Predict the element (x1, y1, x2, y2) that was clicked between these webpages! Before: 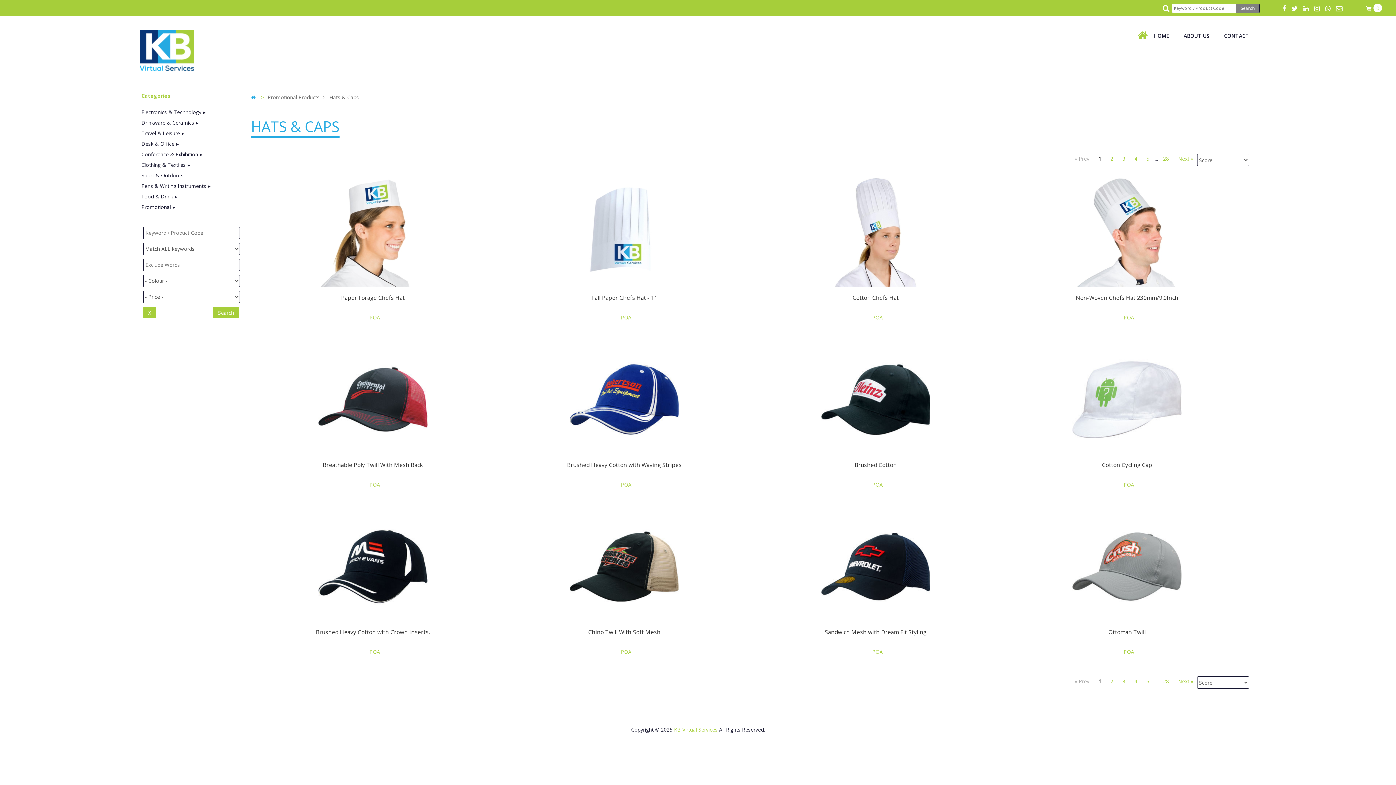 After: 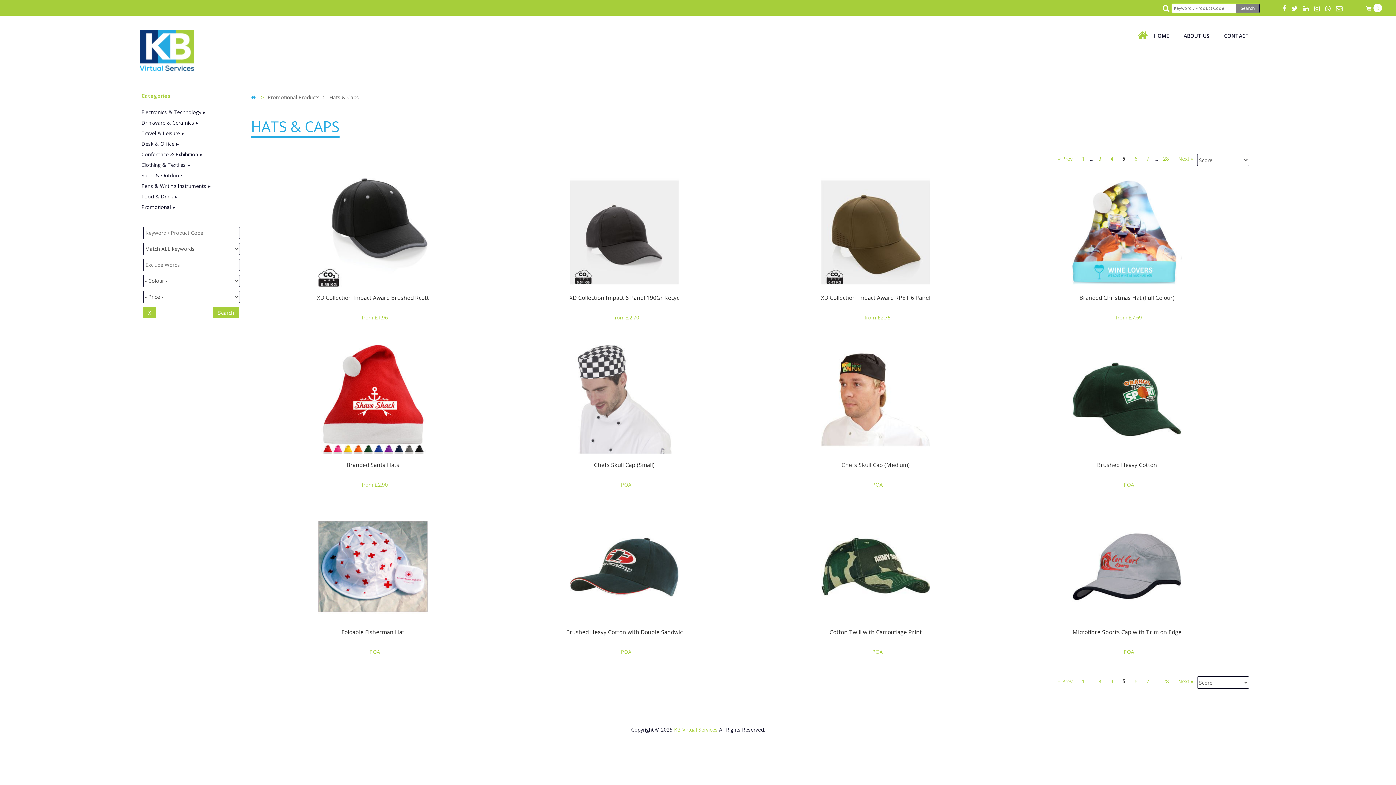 Action: label: 5 bbox: (1142, 153, 1153, 164)